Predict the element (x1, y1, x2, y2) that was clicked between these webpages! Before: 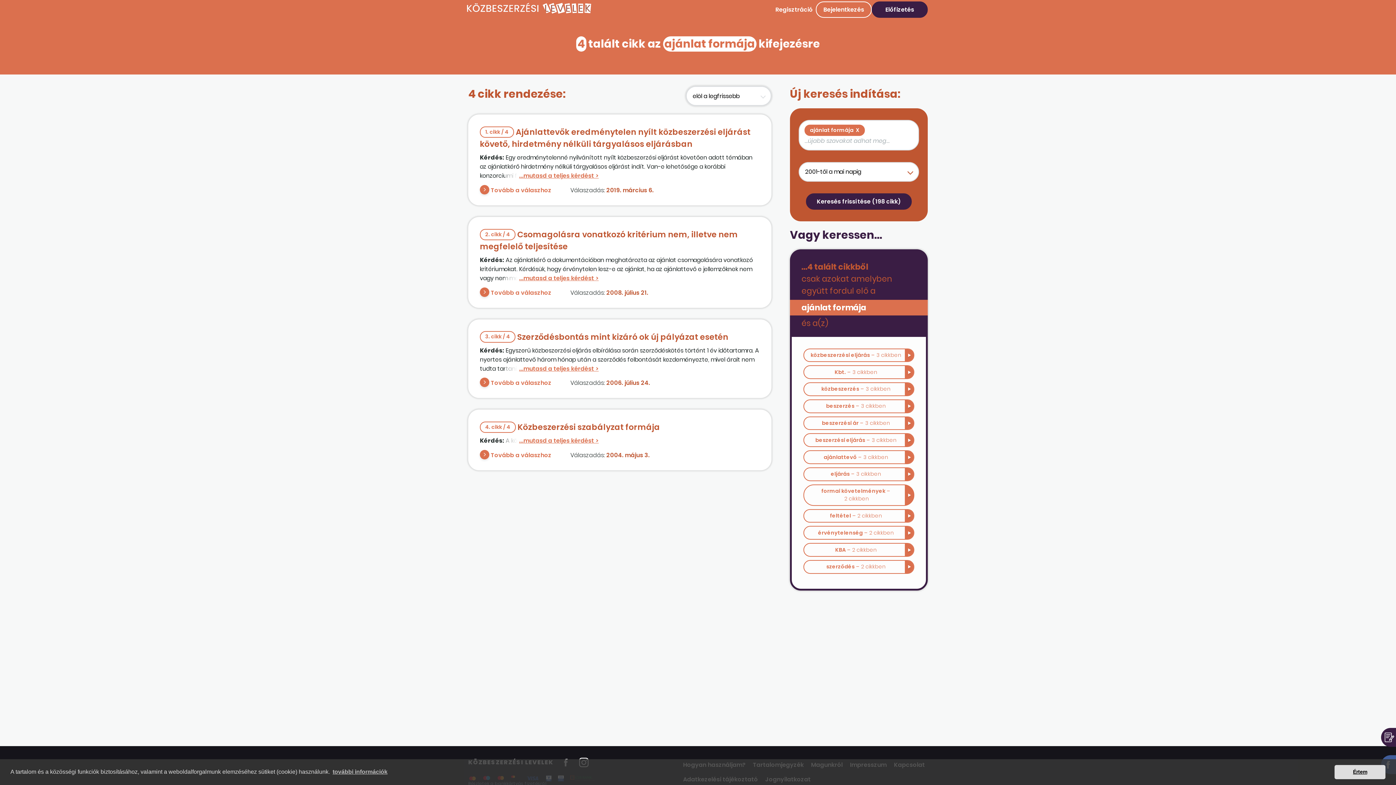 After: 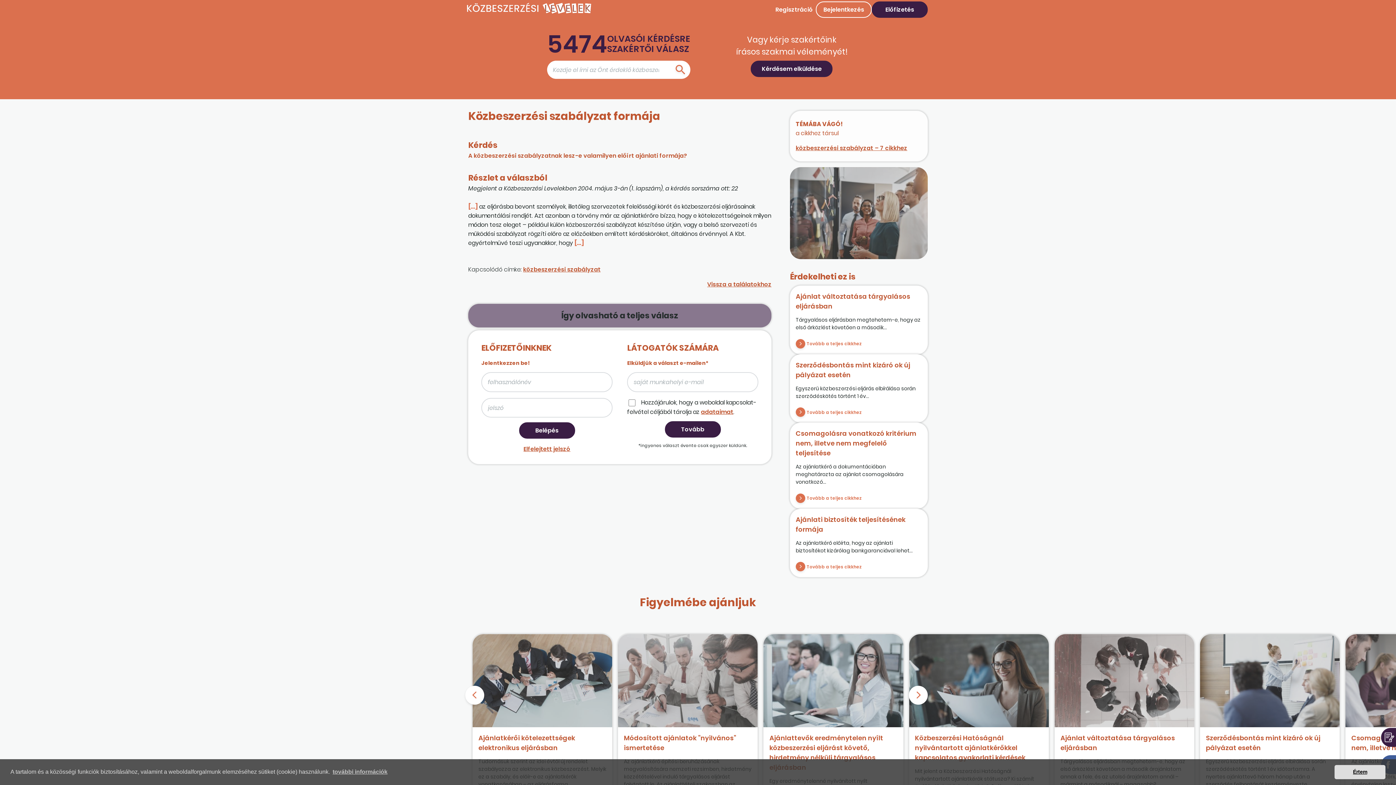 Action: label: Tovább a válaszhoz bbox: (490, 451, 551, 459)